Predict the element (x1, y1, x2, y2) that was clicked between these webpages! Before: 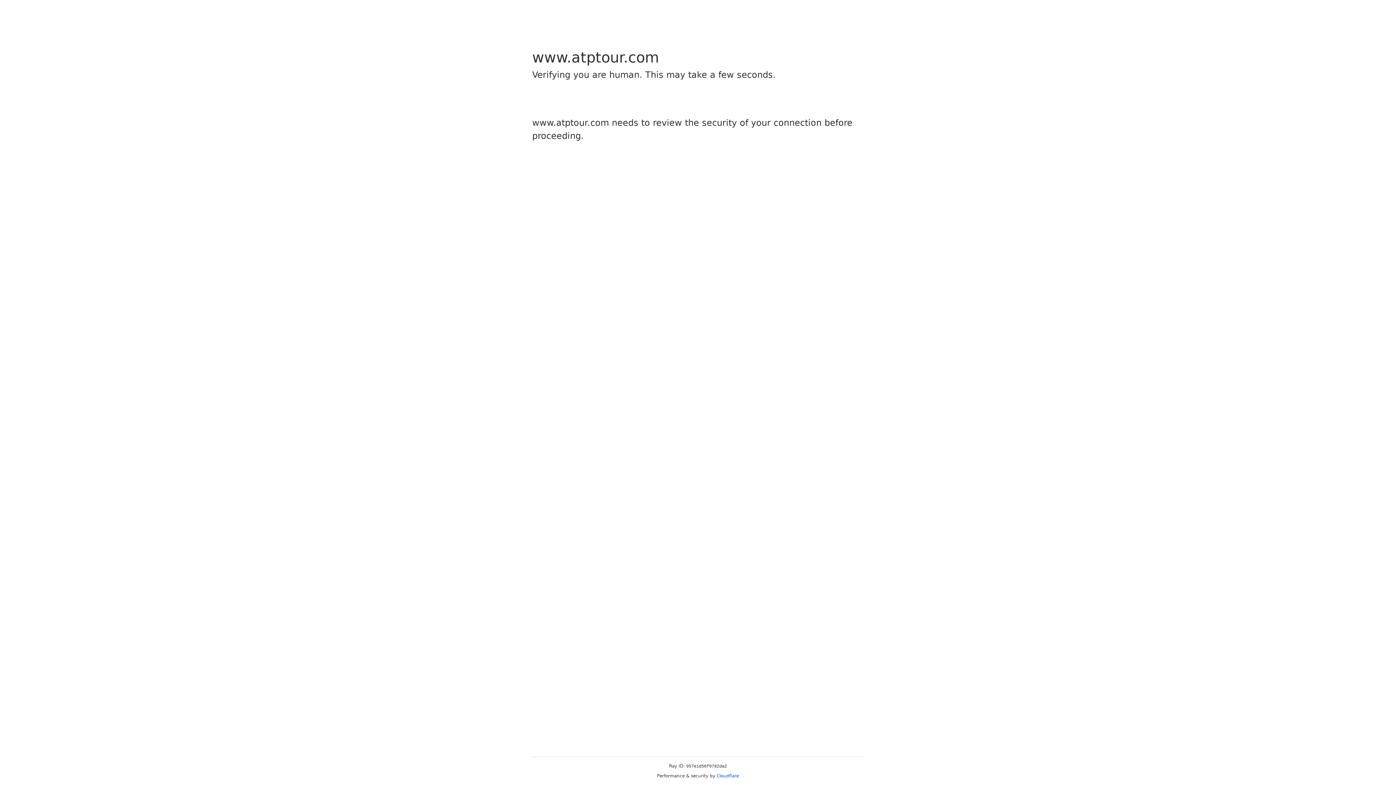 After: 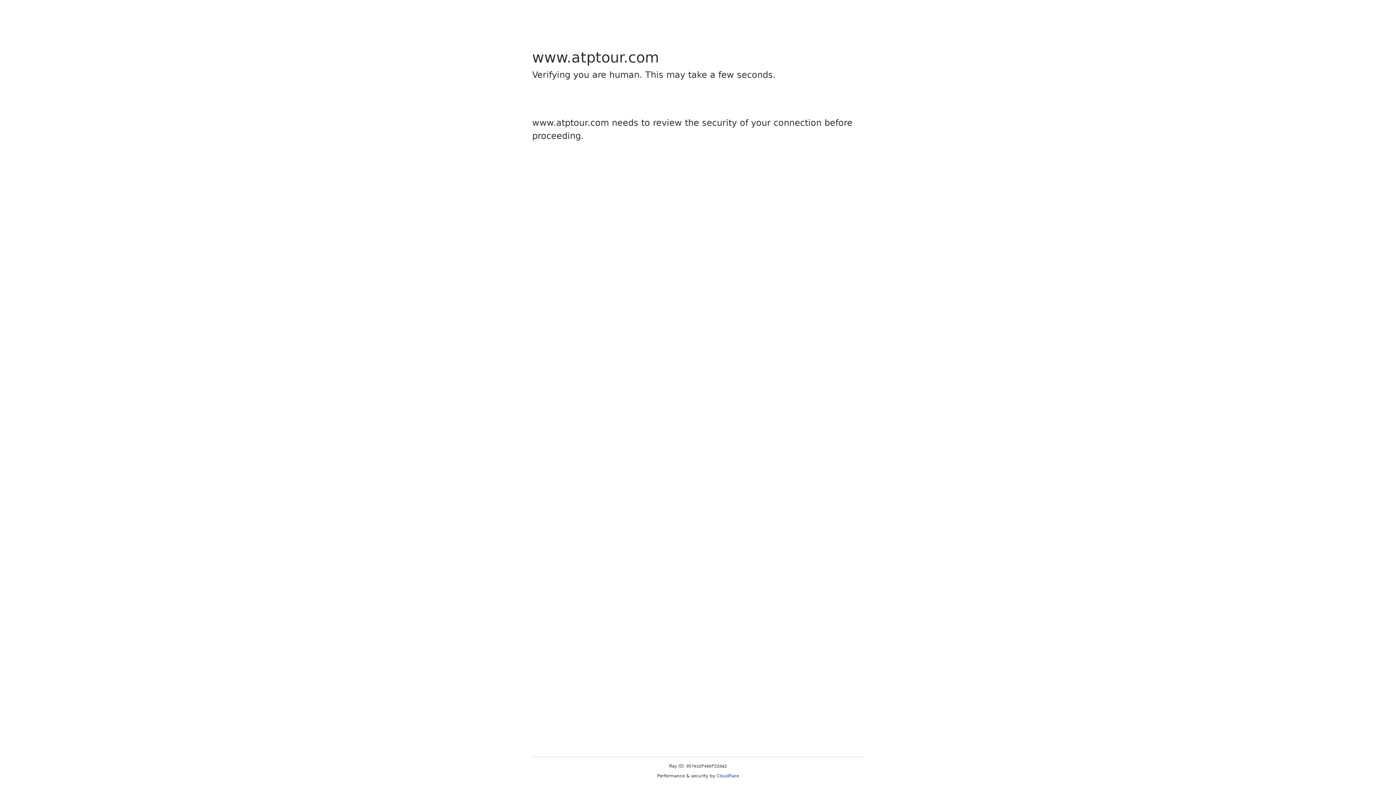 Action: label: Cloudflare bbox: (716, 773, 739, 778)